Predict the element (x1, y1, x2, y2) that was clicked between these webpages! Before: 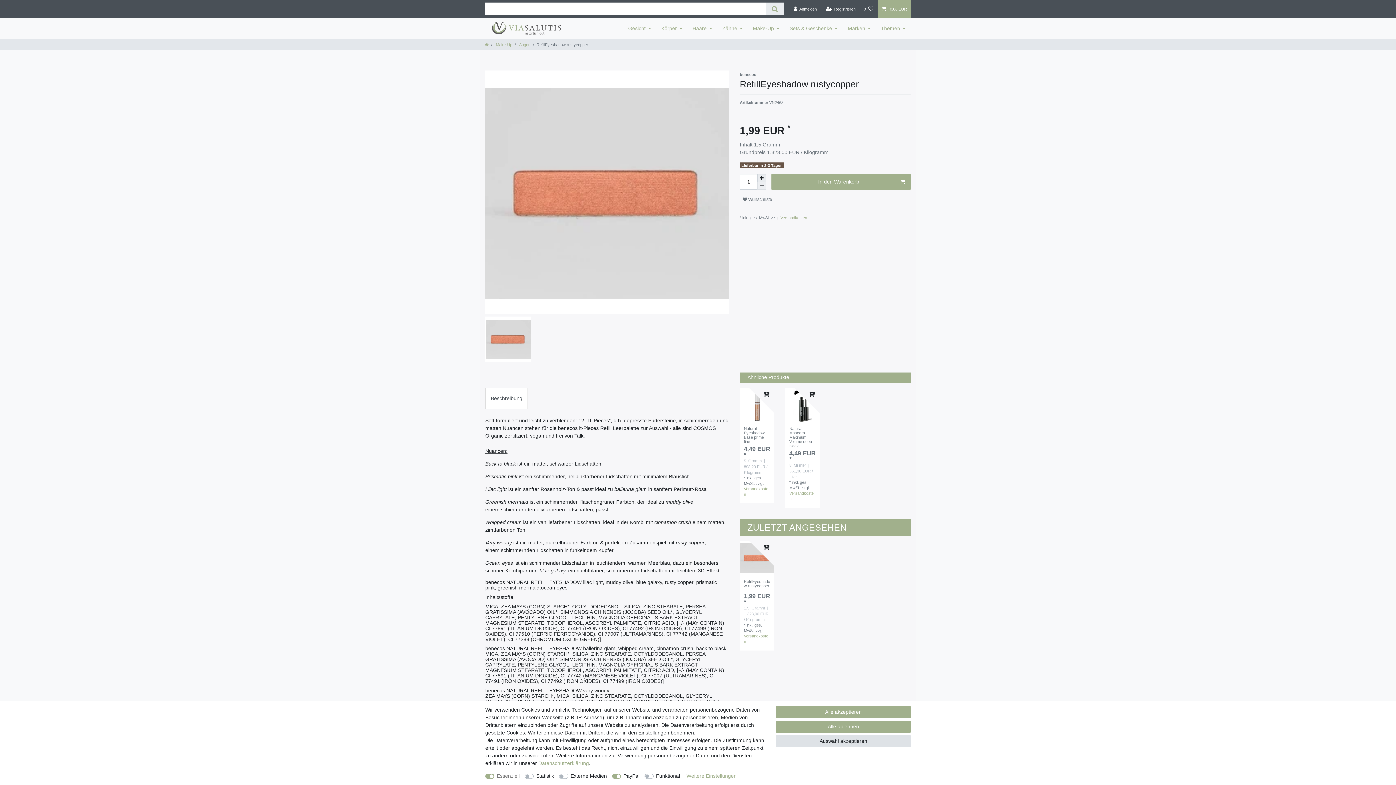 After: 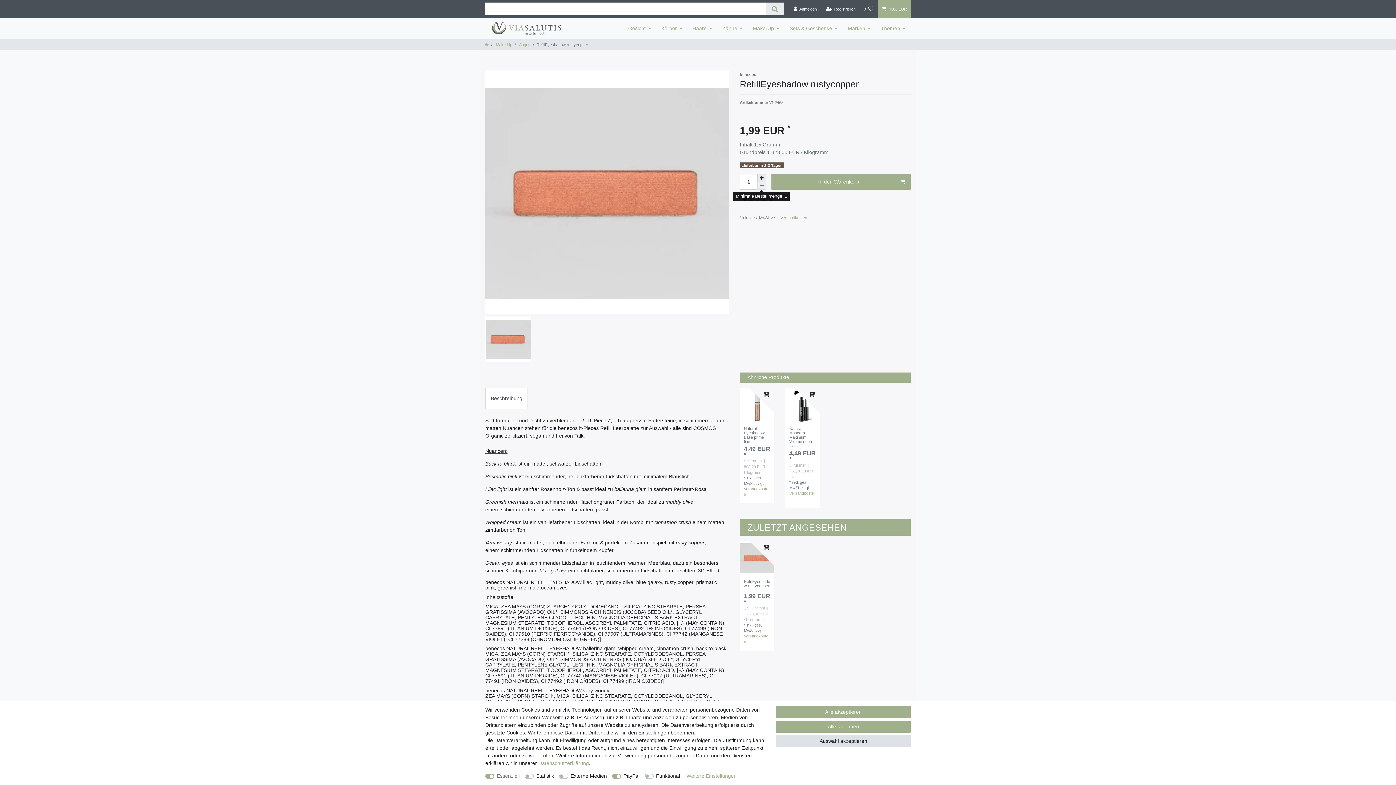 Action: bbox: (757, 182, 766, 189) label: Menge verringern